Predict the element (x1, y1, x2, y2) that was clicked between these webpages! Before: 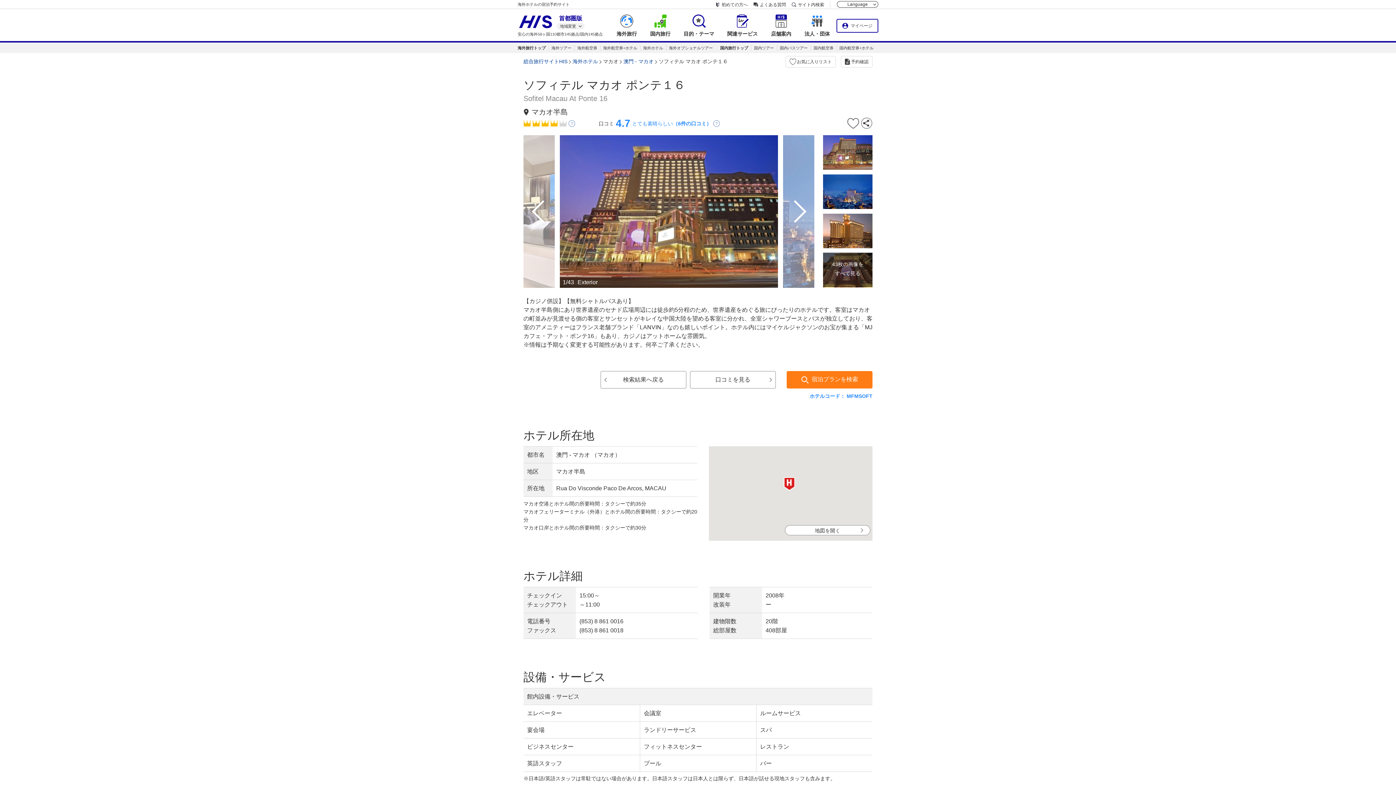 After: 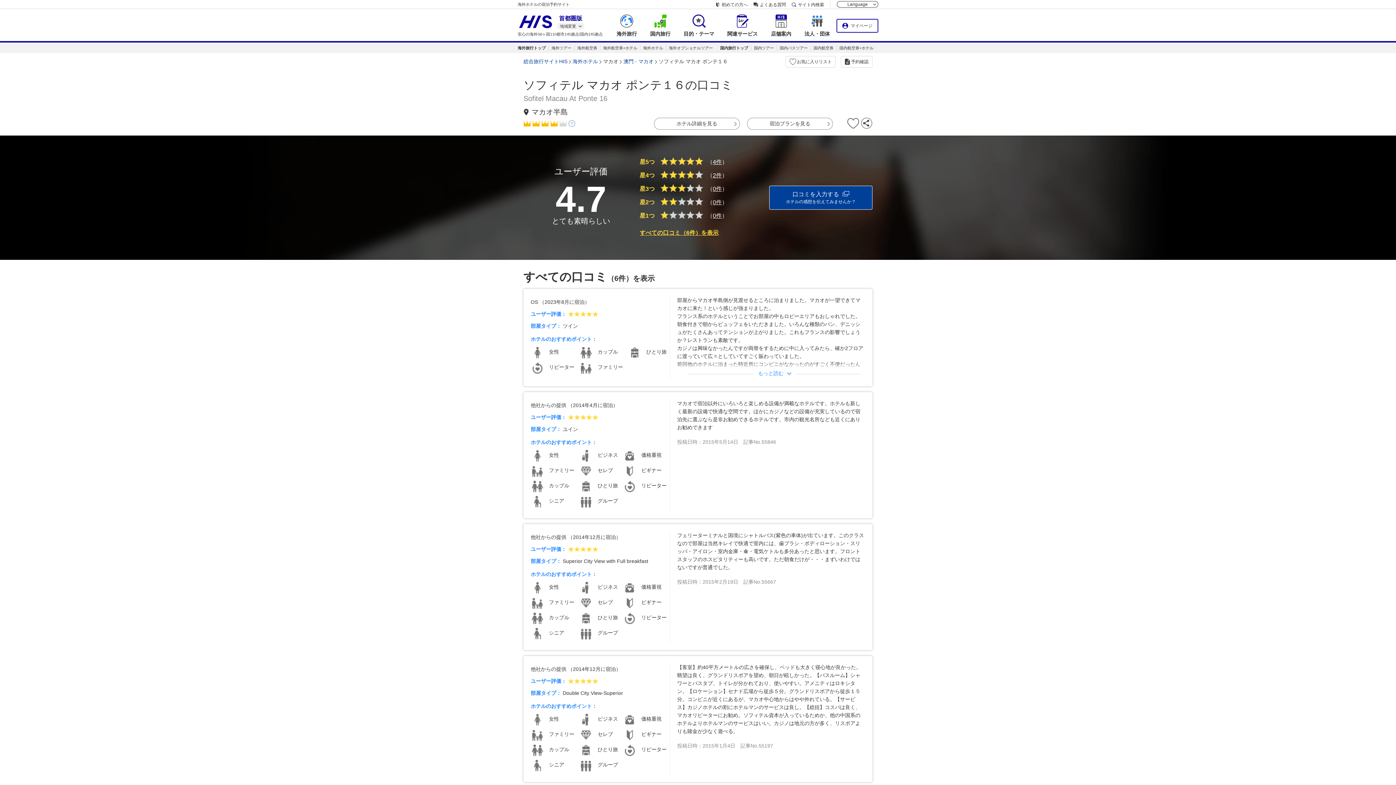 Action: bbox: (632, 120, 711, 126) label: とても素晴らしい（6件の口コミ）